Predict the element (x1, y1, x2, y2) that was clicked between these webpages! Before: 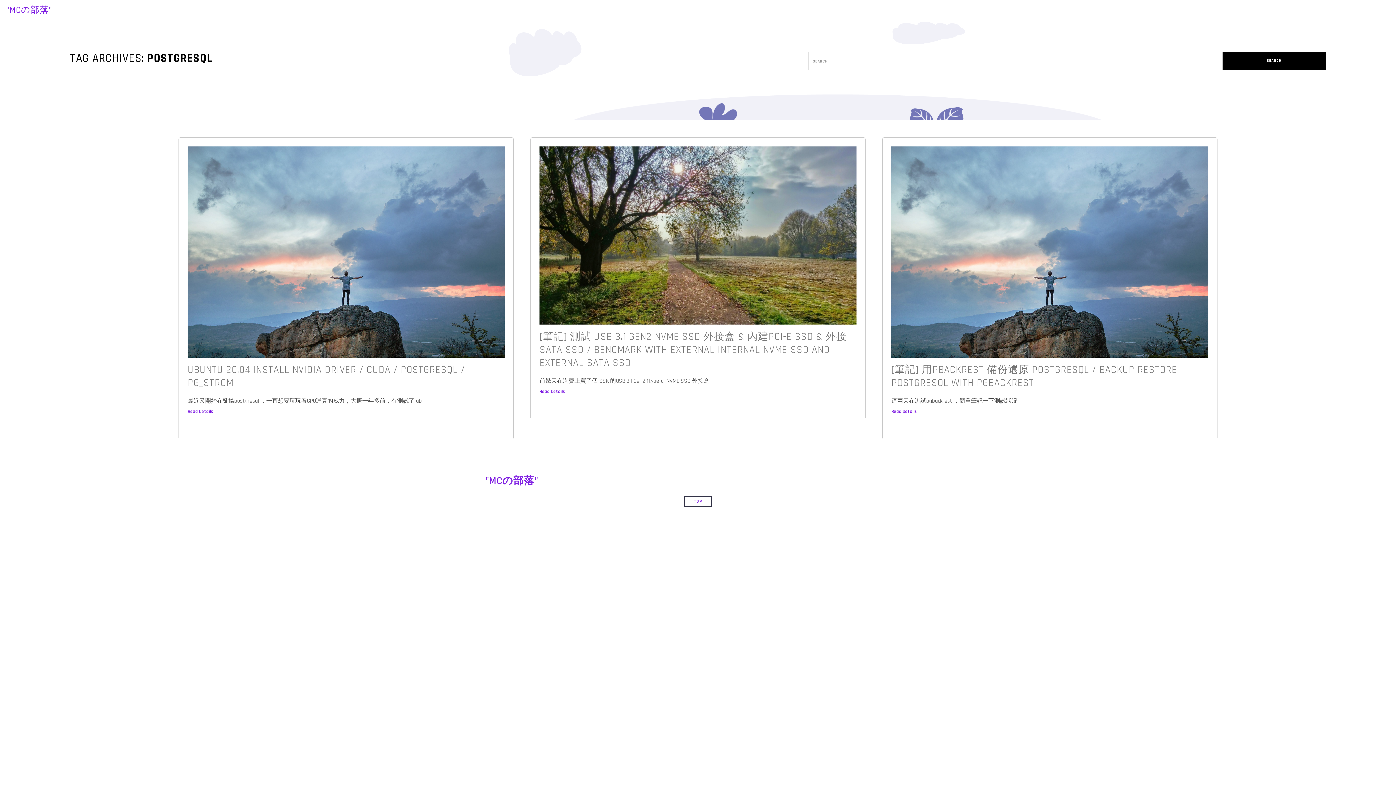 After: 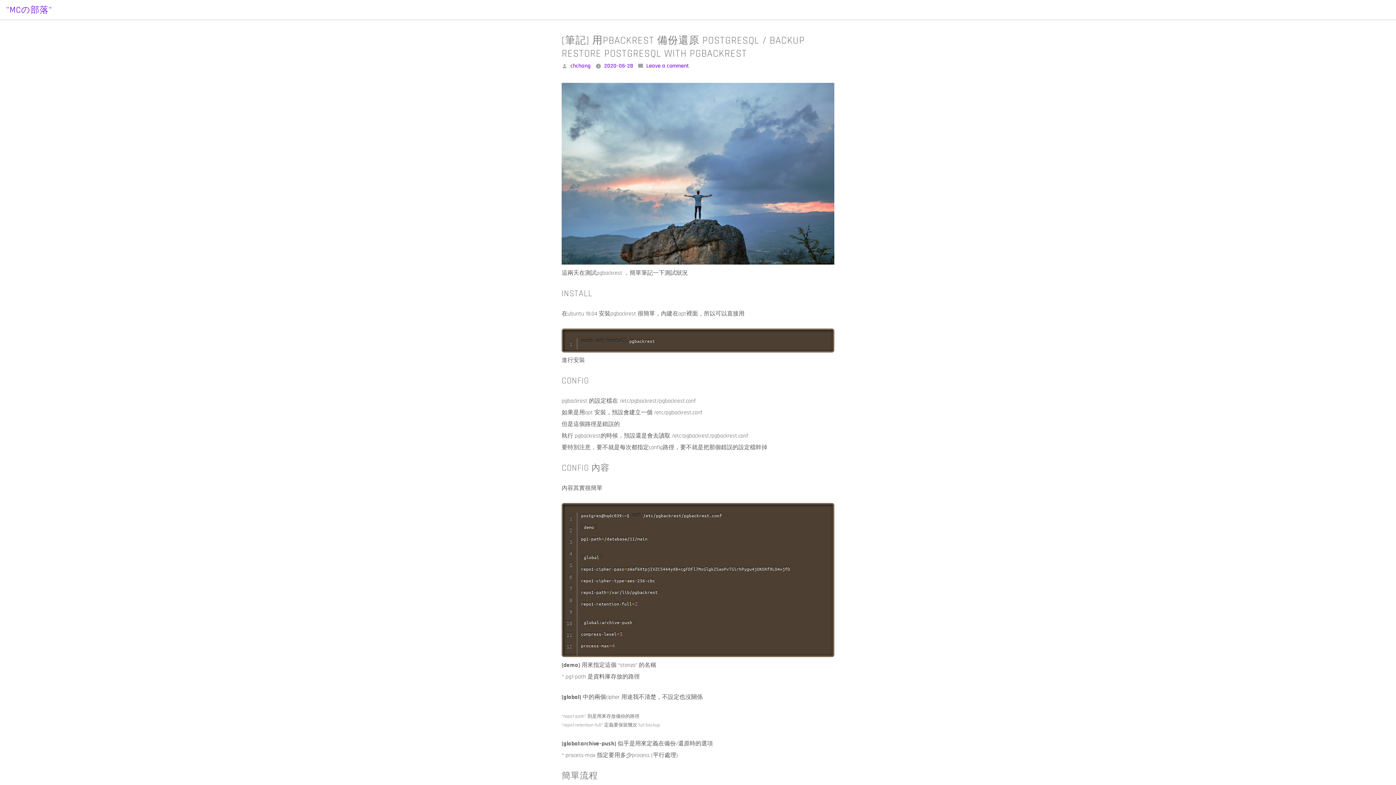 Action: bbox: (891, 408, 917, 414) label: Read Details